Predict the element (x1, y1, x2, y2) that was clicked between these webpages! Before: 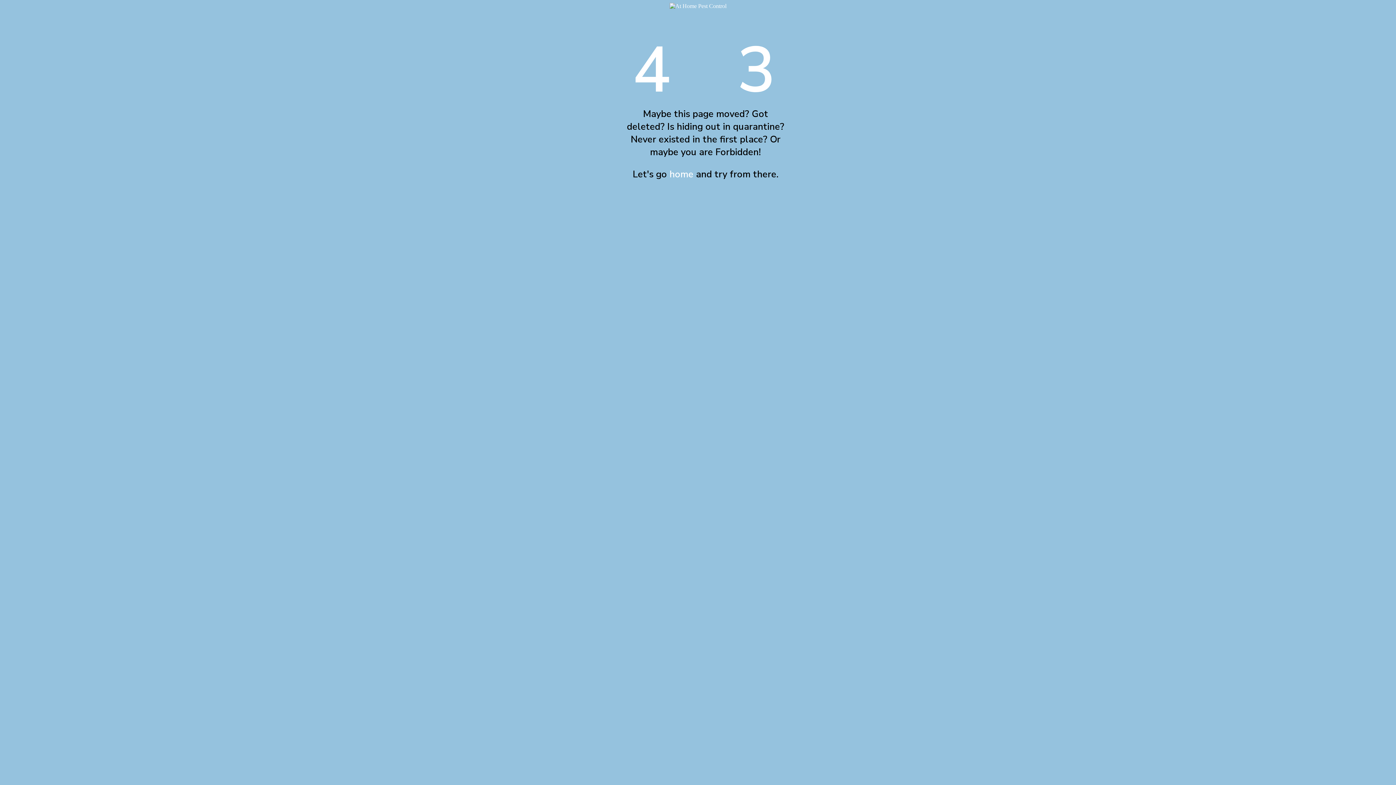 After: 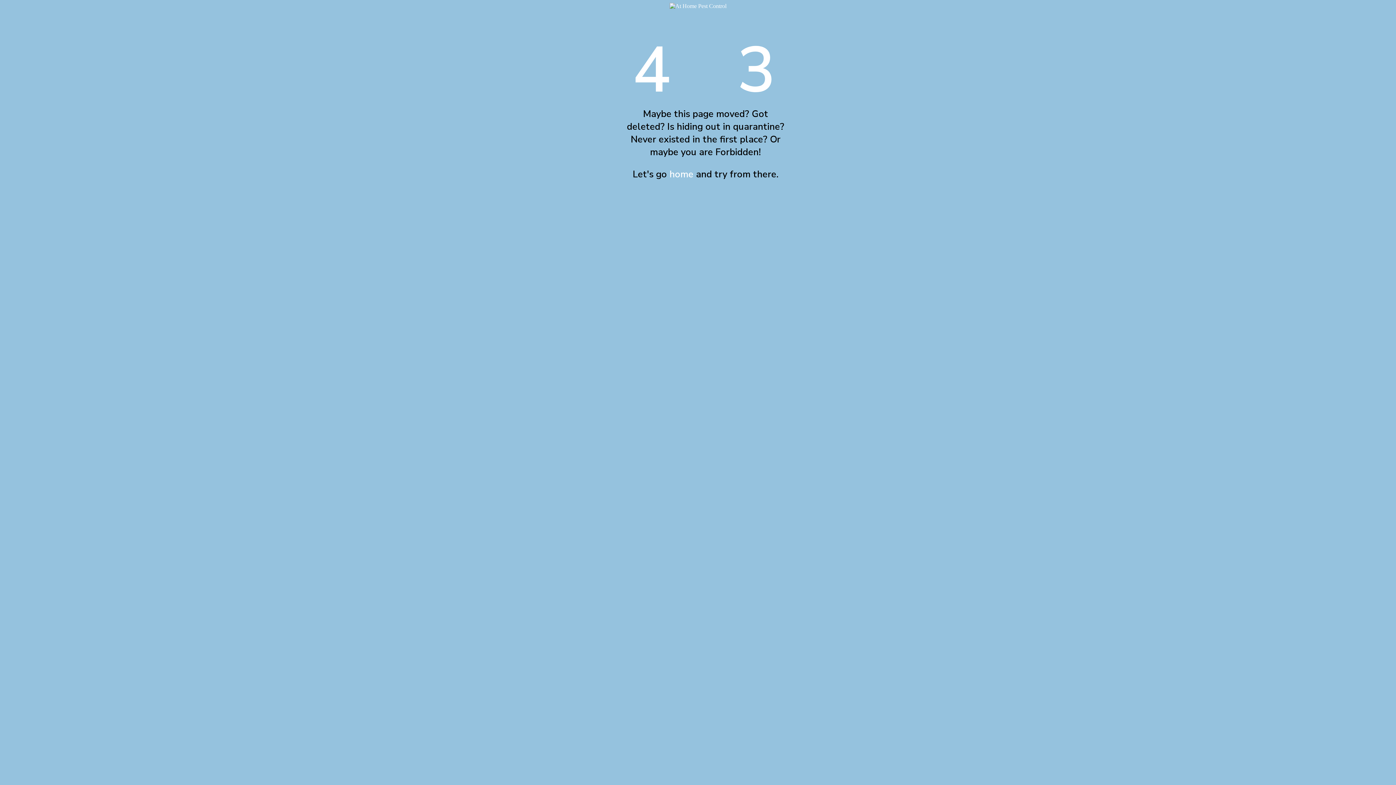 Action: label: home bbox: (669, 167, 693, 180)